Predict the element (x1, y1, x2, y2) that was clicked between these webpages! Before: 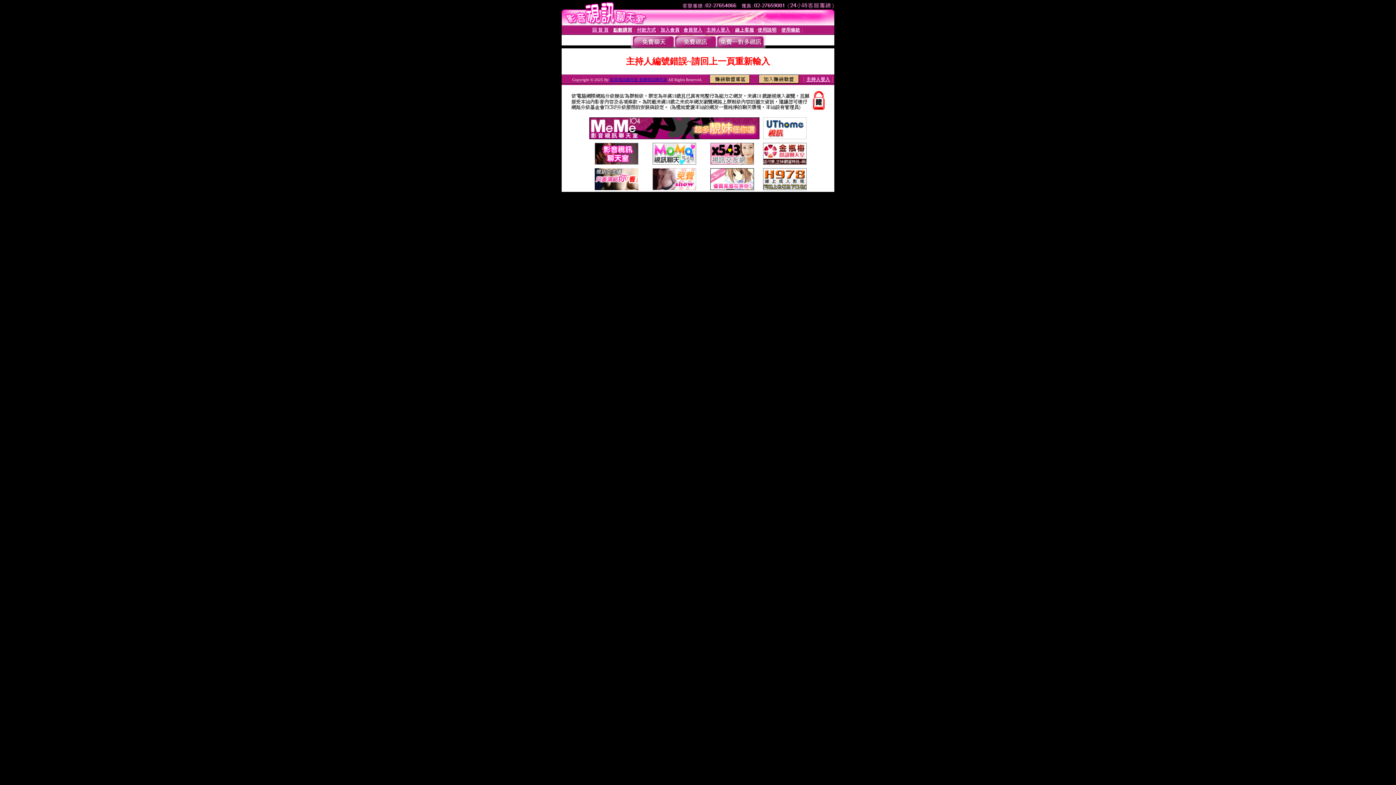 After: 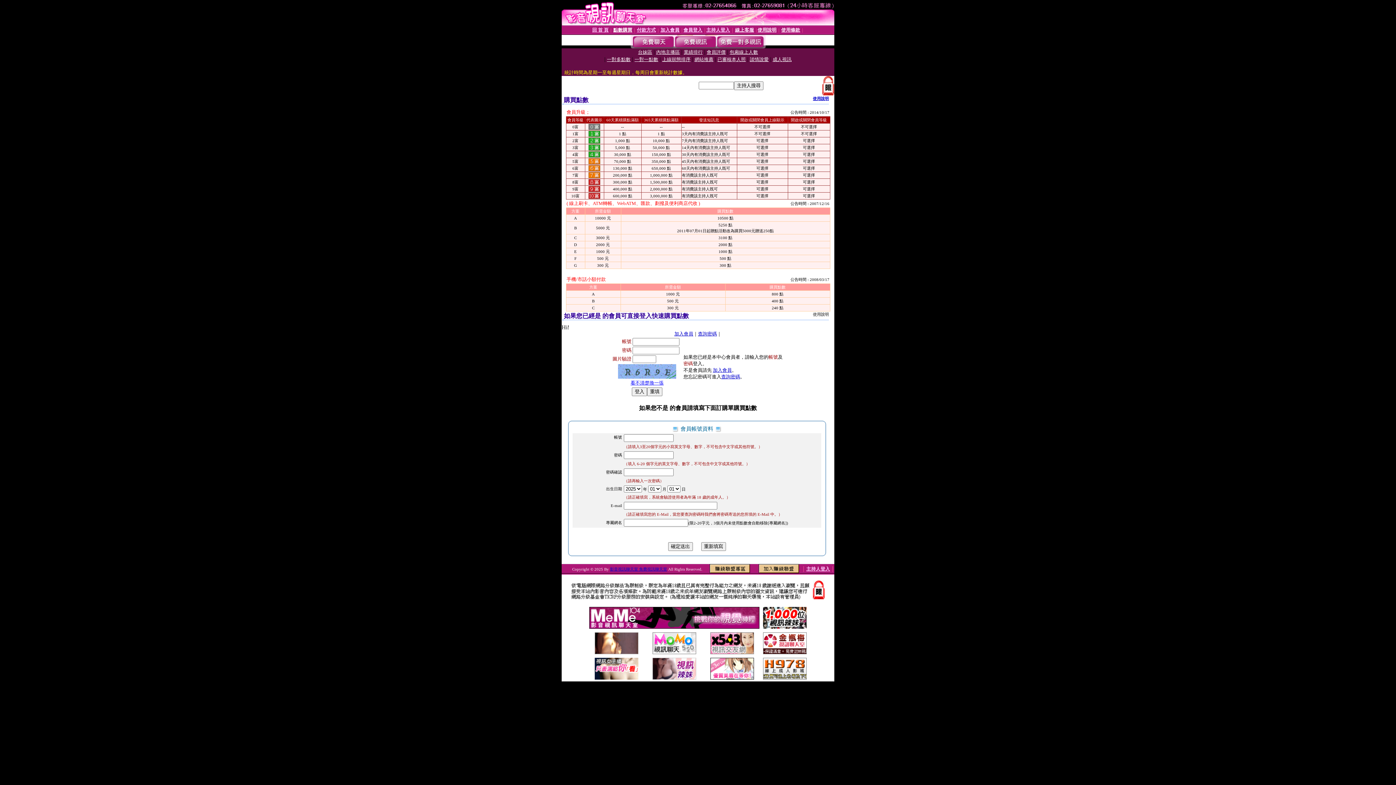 Action: bbox: (613, 27, 632, 32) label: 點數購買